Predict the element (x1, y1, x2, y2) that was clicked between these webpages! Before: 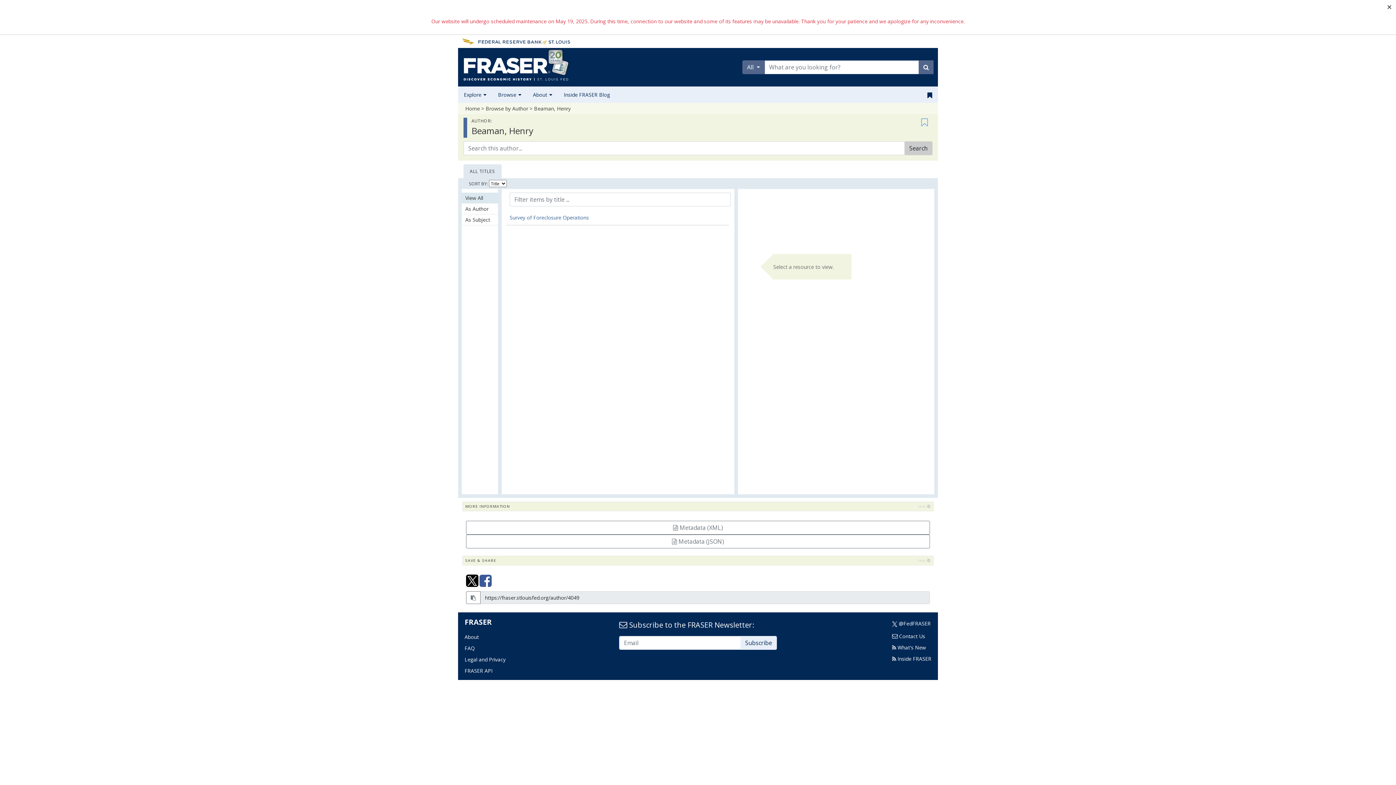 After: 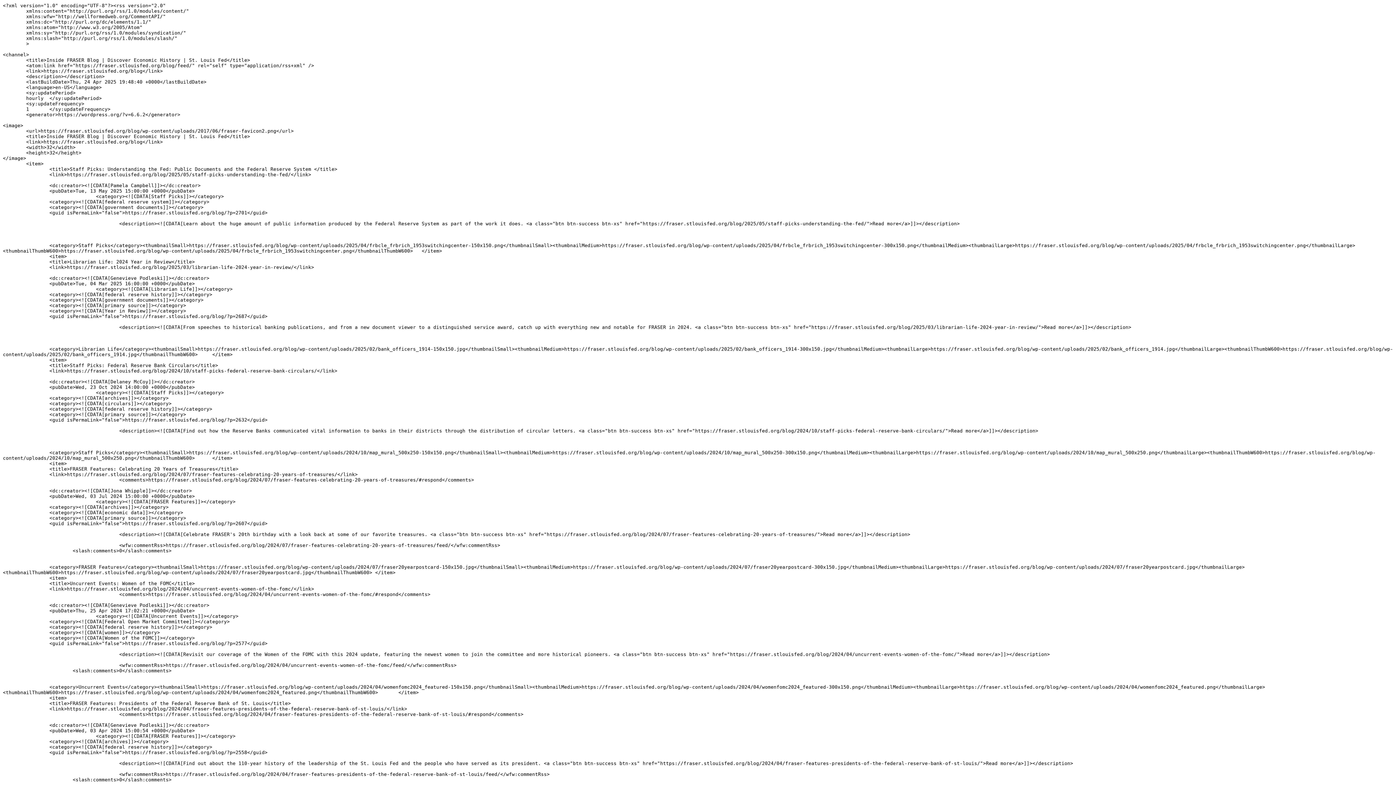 Action: bbox: (892, 655, 896, 662)